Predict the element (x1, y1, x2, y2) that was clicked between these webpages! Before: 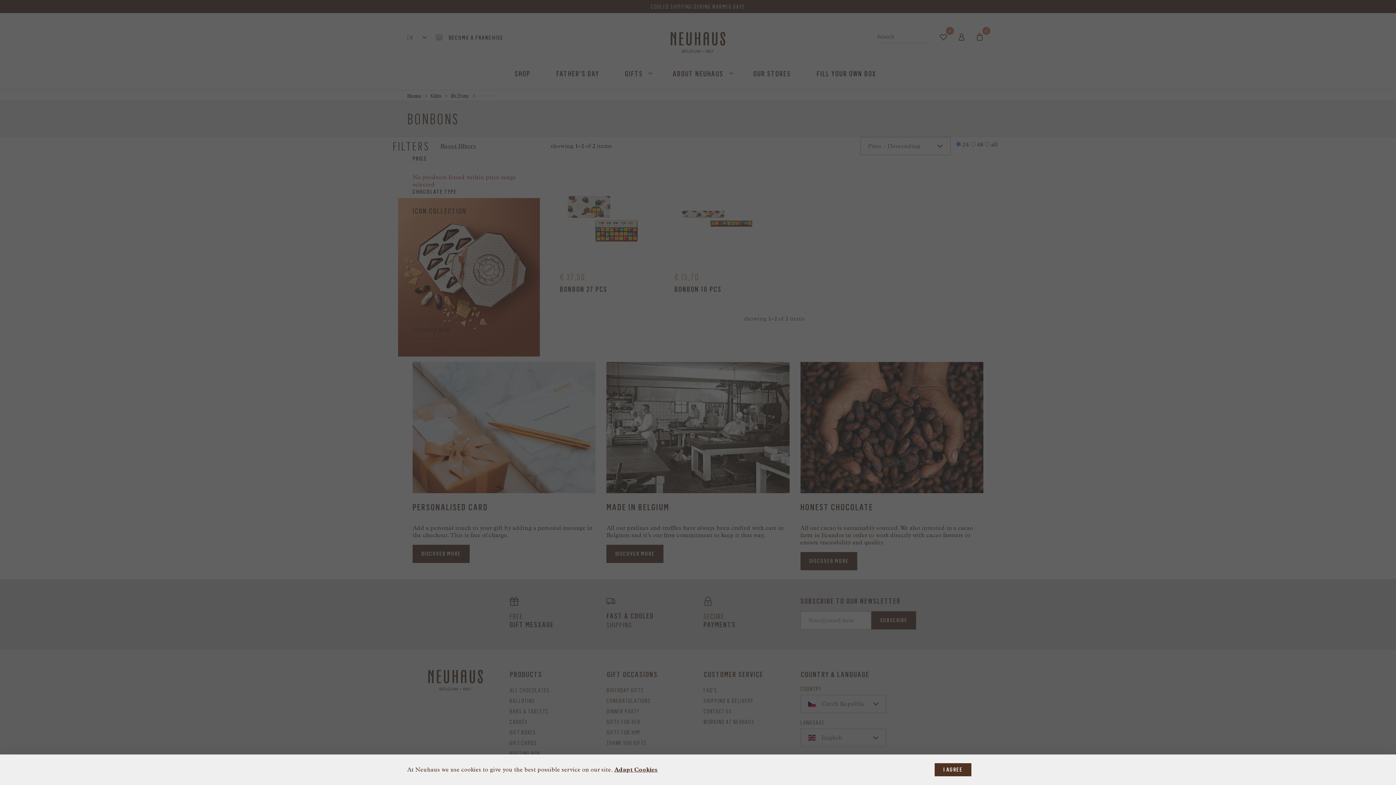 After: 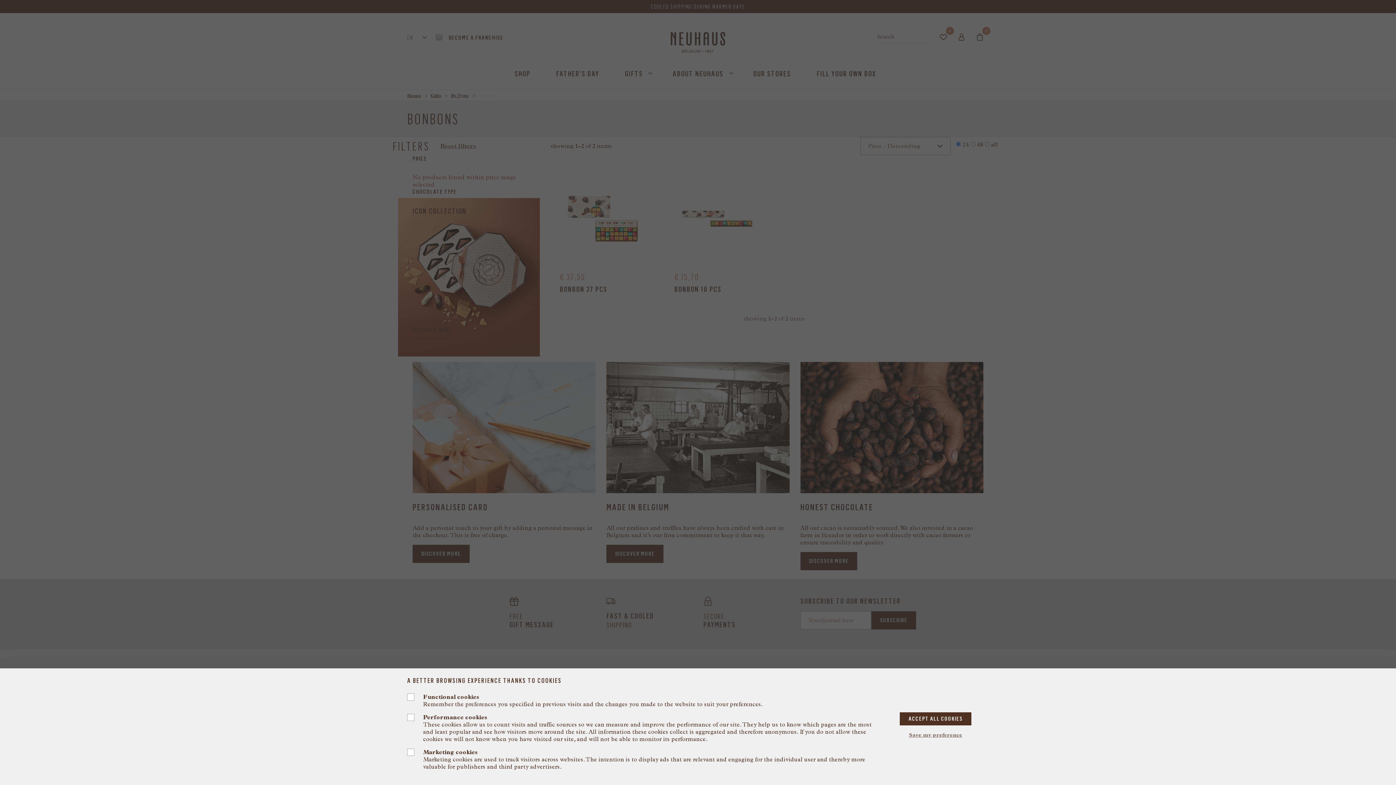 Action: label: Adapt Cookies bbox: (614, 766, 657, 773)